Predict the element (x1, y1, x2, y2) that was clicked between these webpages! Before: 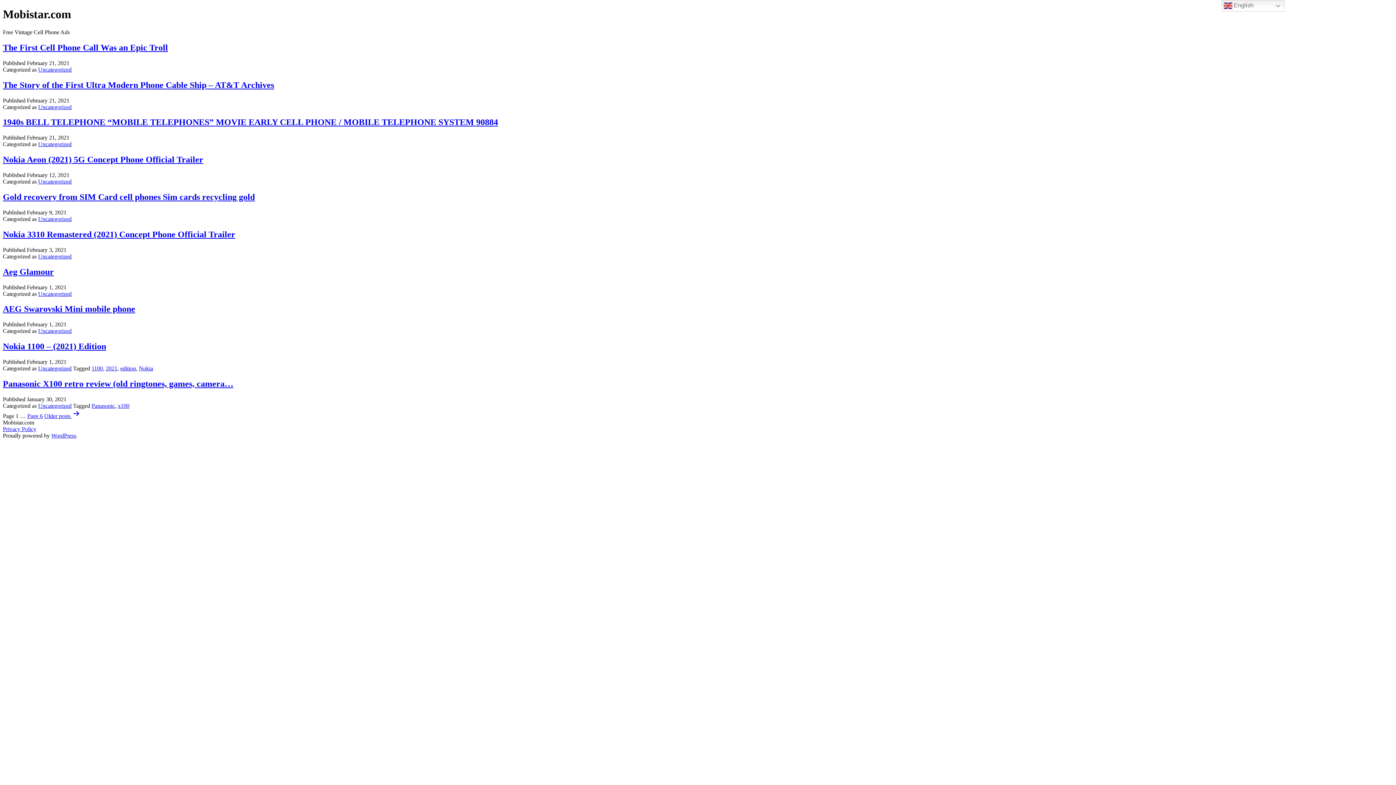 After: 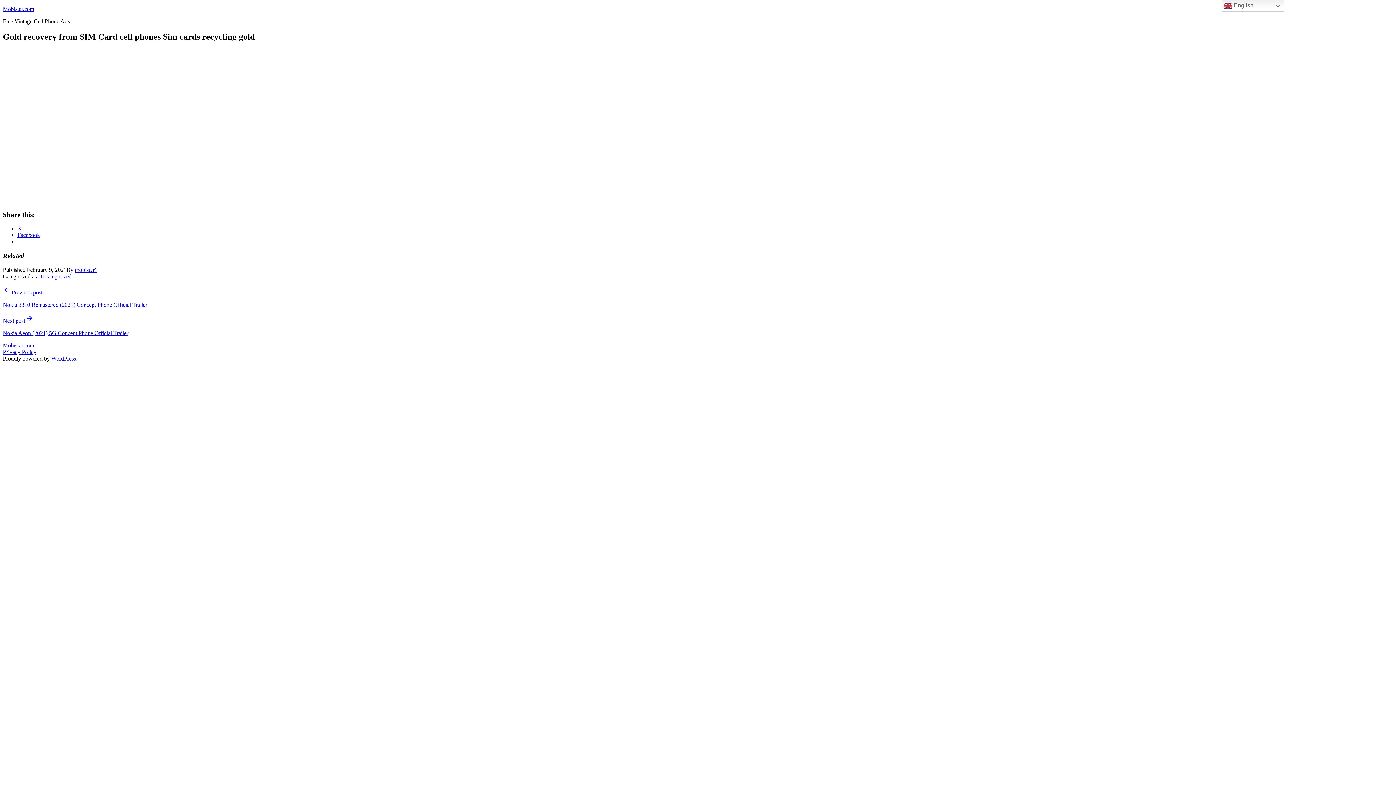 Action: bbox: (2, 192, 254, 201) label: Gold recovery from SIM Card cell phones Sim cards recycling gold